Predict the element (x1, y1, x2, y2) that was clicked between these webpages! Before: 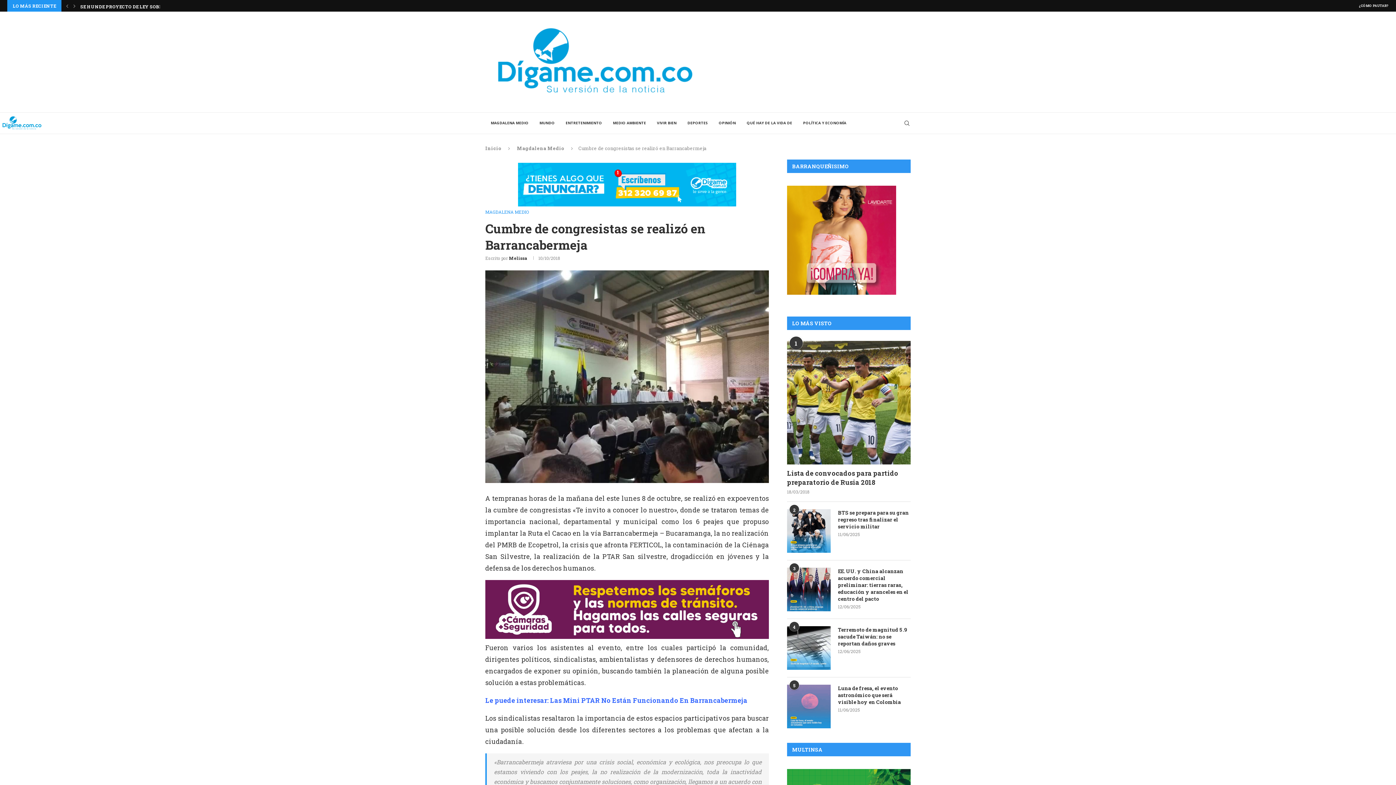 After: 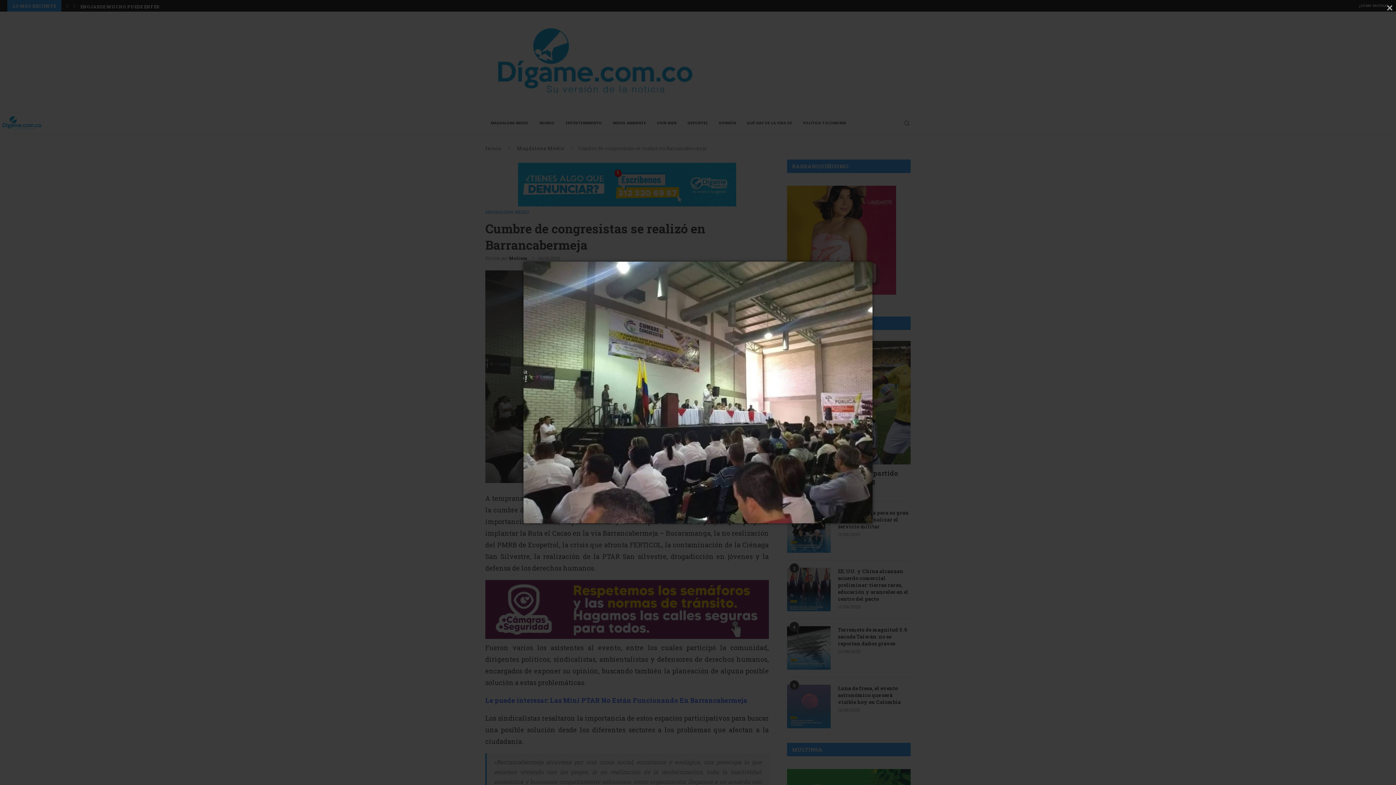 Action: bbox: (485, 270, 769, 279)